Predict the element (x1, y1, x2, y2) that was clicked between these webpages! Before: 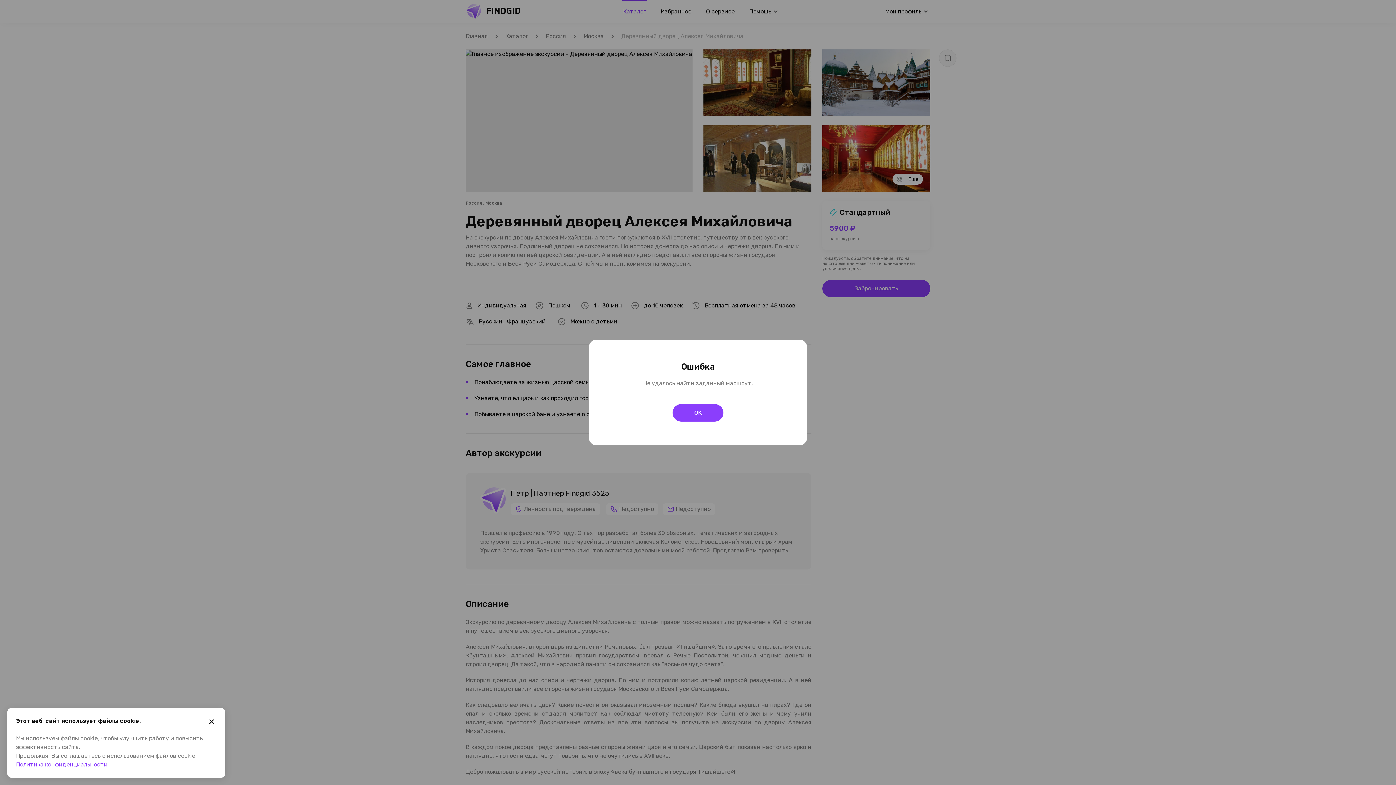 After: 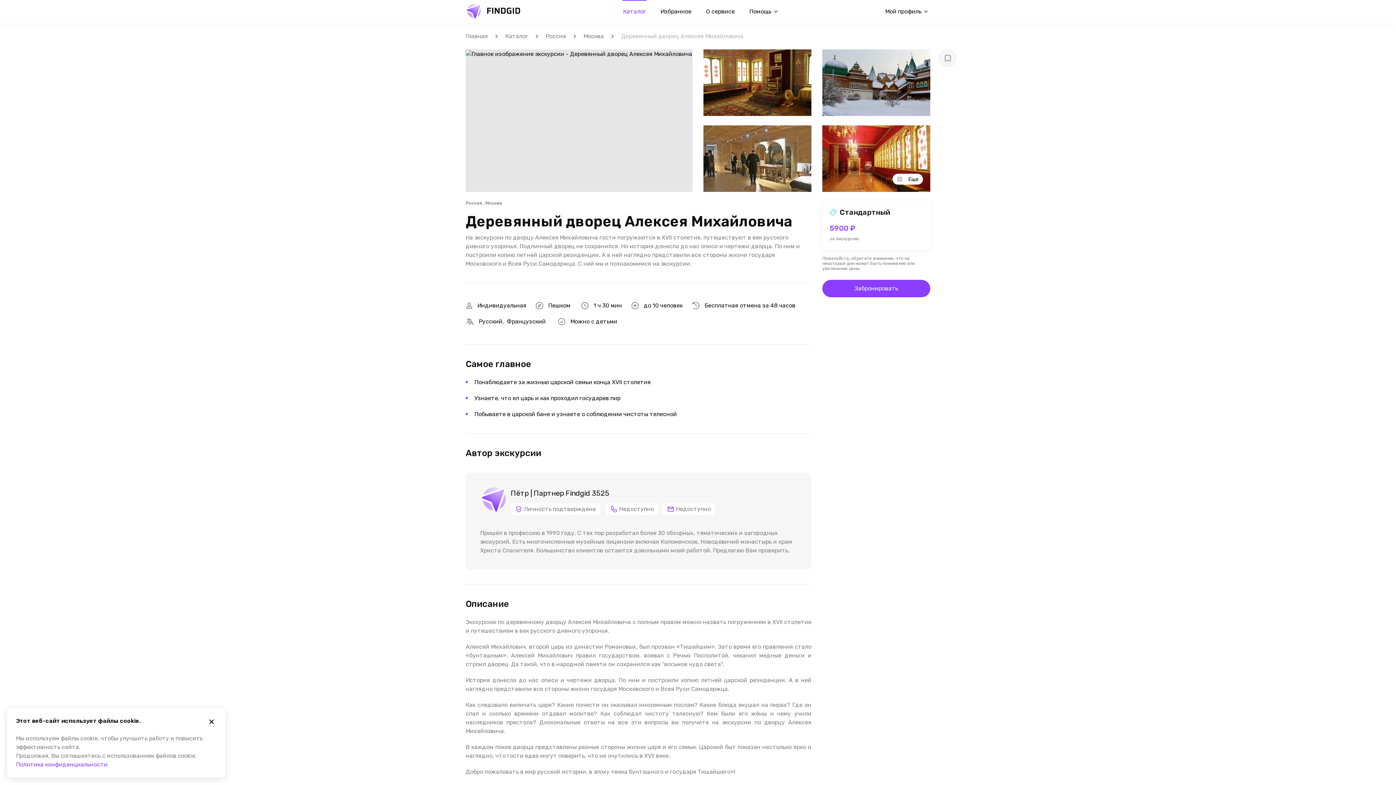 Action: bbox: (672, 404, 723, 421) label: OK